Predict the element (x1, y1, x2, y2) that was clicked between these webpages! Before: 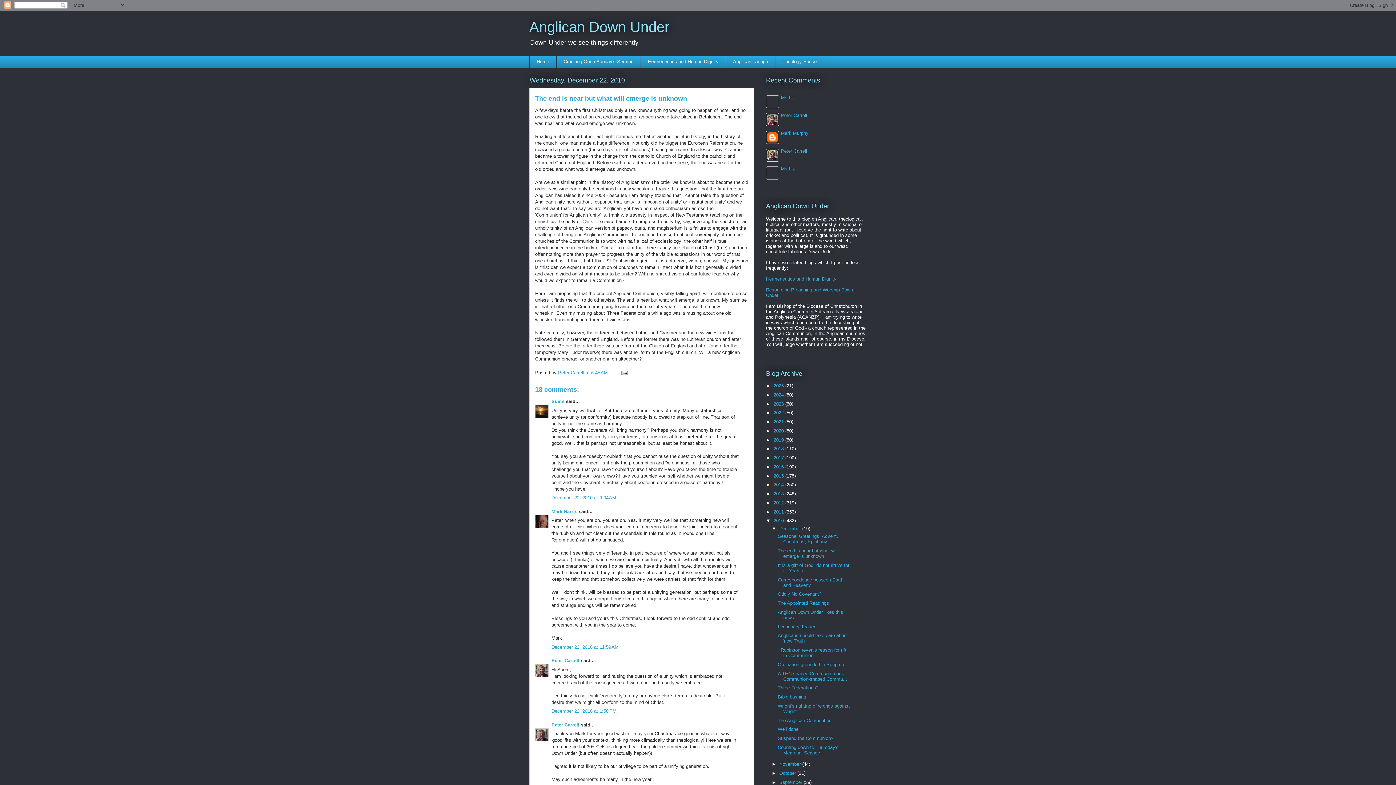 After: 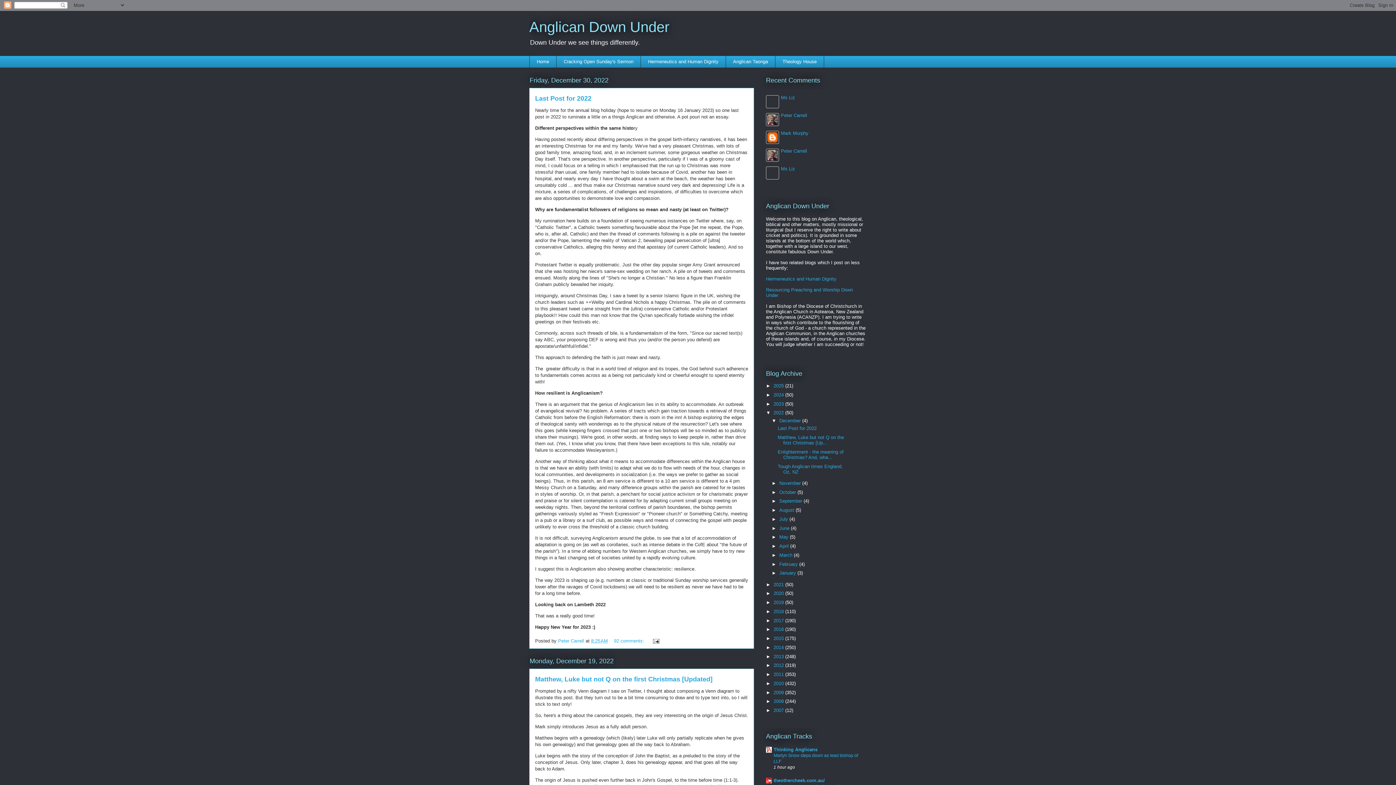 Action: bbox: (773, 410, 785, 415) label: 2022 